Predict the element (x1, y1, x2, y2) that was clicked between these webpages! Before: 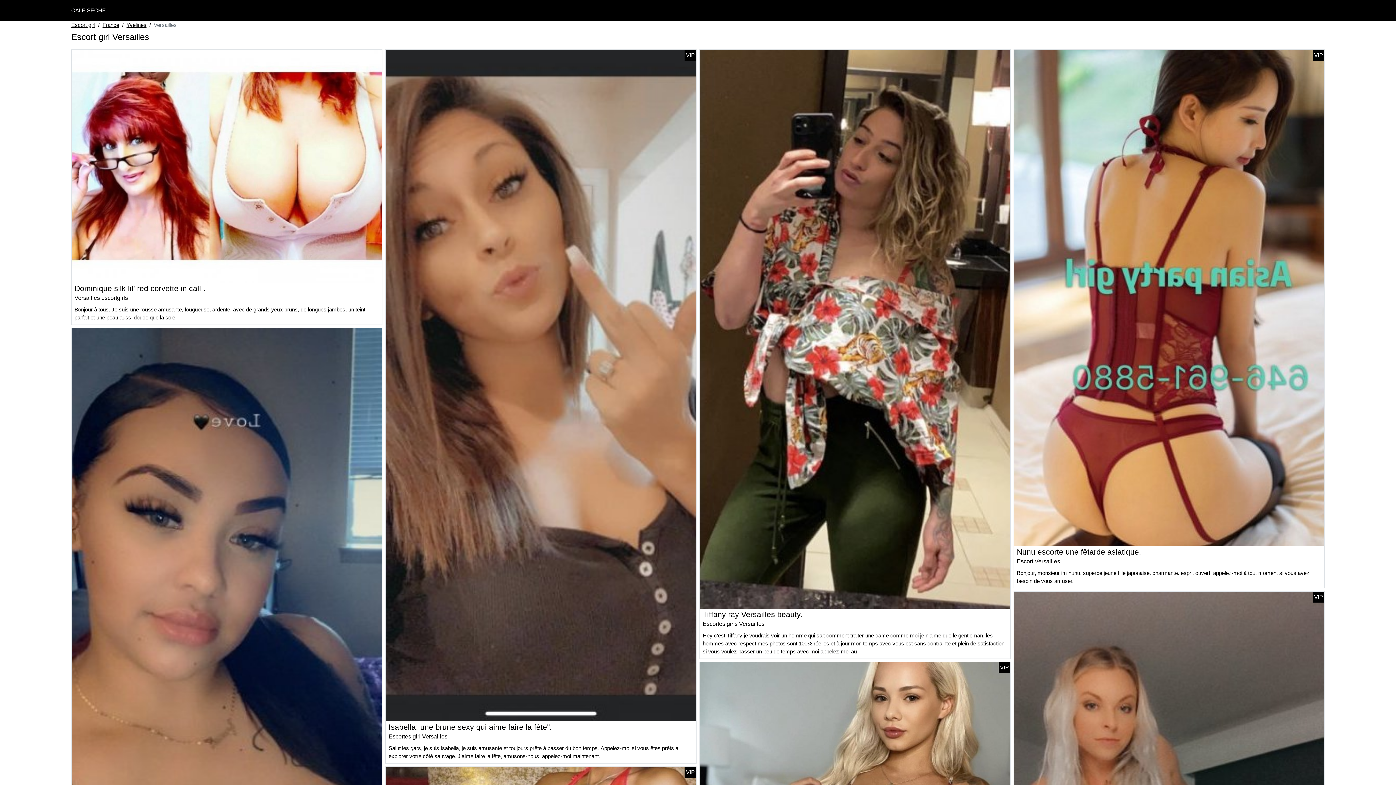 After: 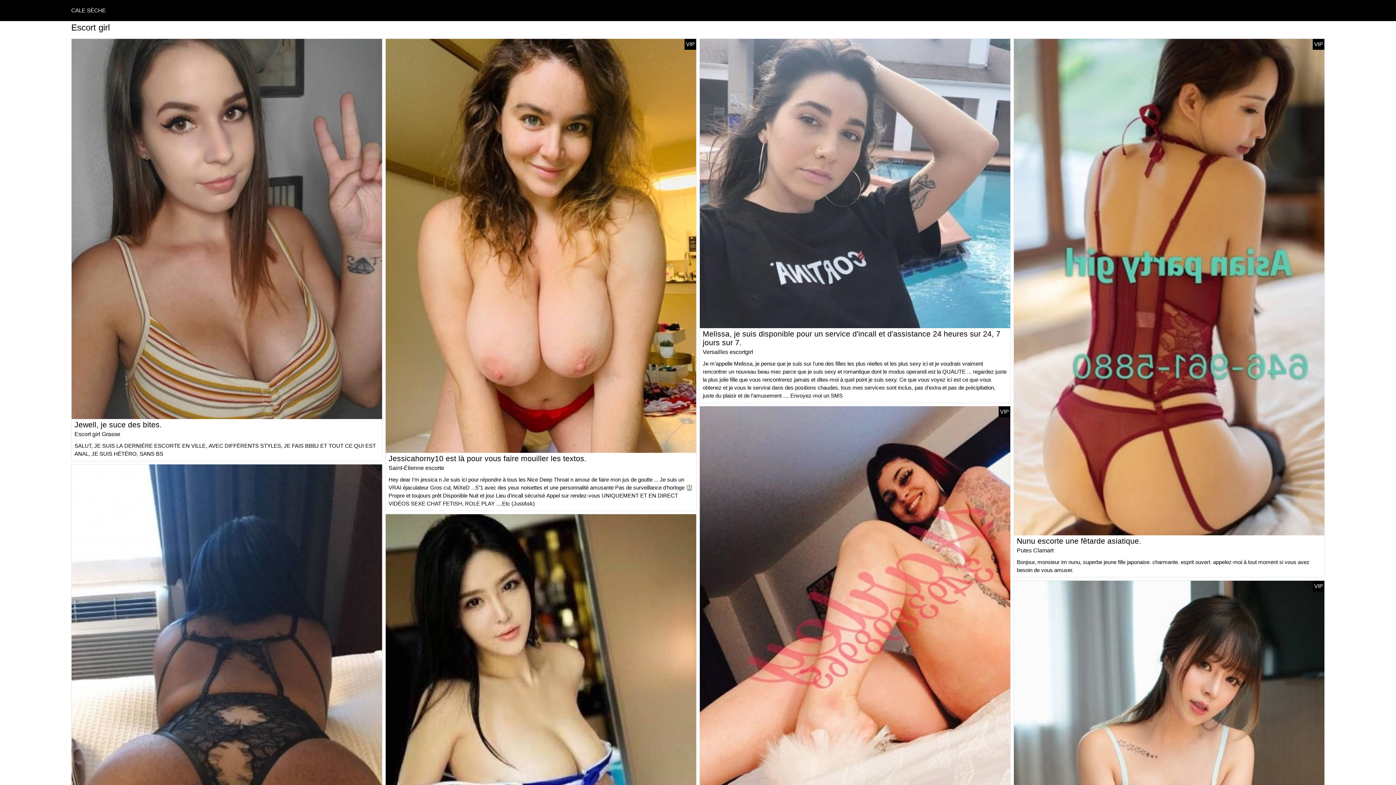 Action: bbox: (71, 21, 95, 29) label: Escort girl